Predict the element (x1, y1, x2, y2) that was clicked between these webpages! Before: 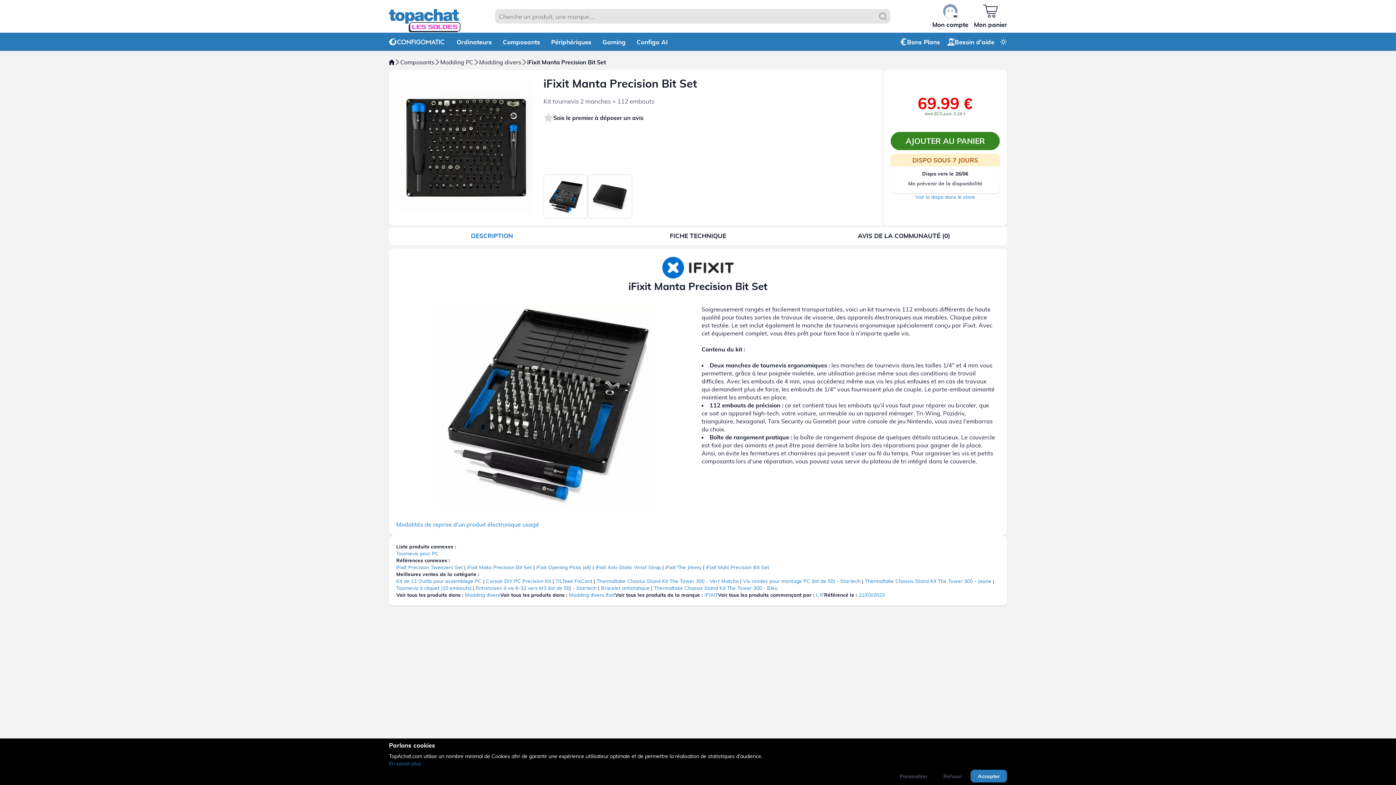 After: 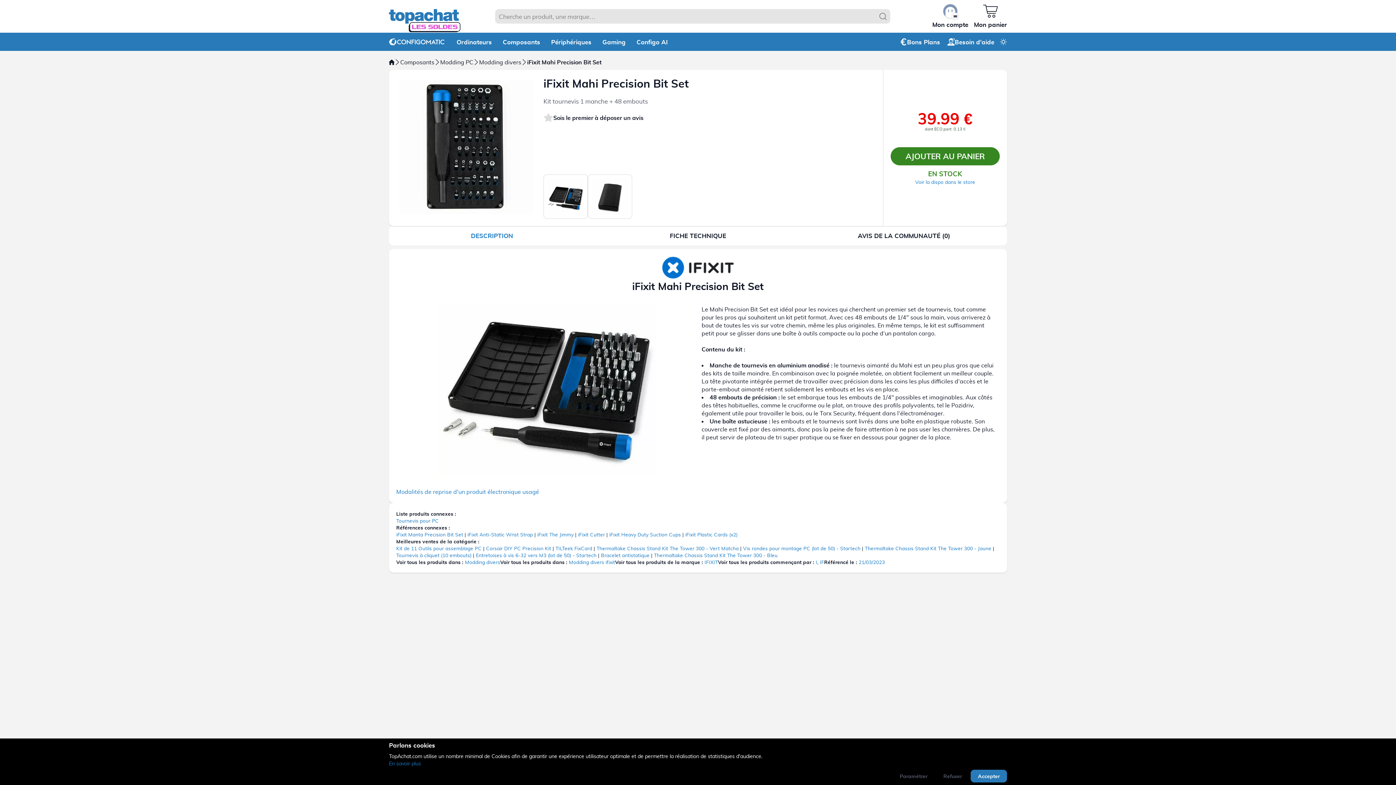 Action: label: iFixit Mahi Precision Bit Set bbox: (706, 564, 769, 570)